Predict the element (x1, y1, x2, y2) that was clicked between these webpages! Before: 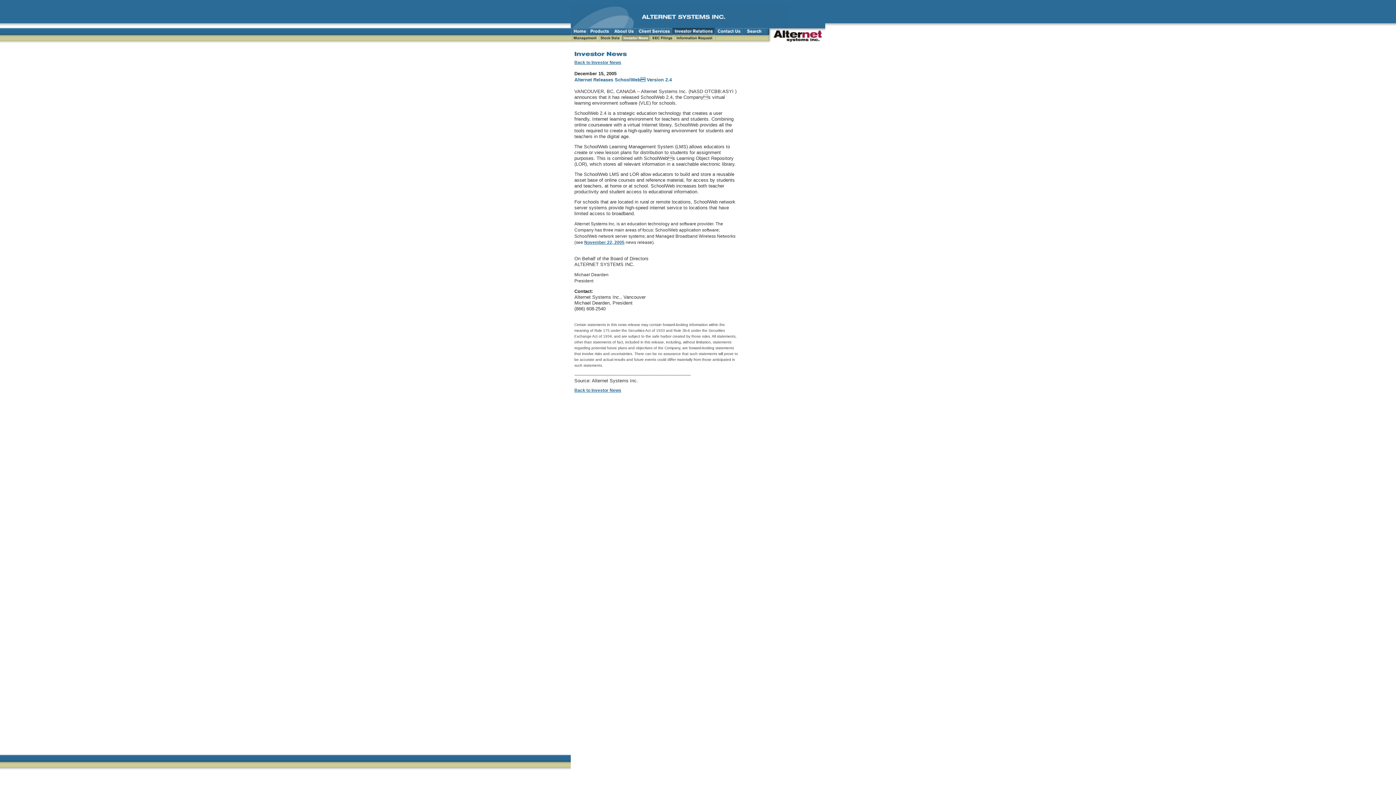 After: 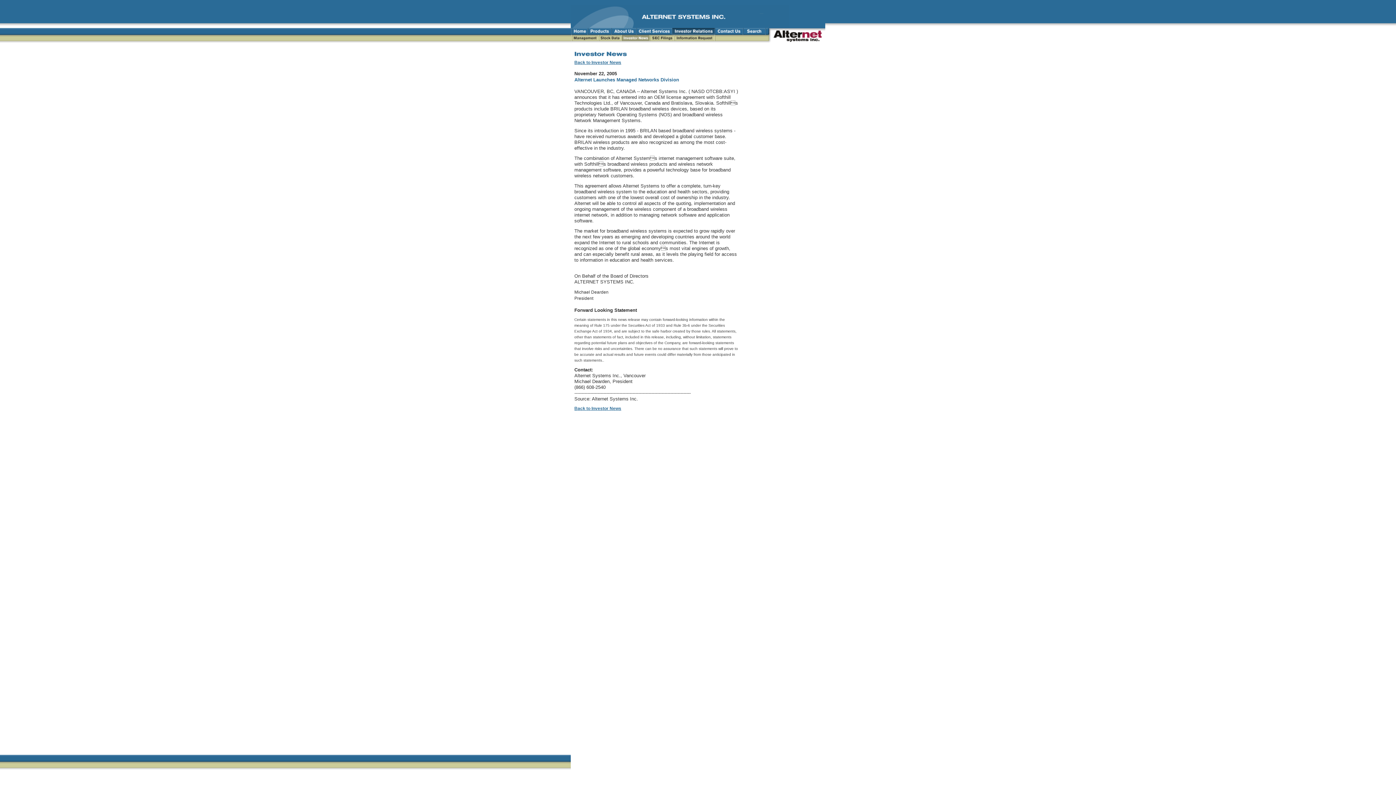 Action: label: November 22, 2005 bbox: (584, 240, 624, 245)